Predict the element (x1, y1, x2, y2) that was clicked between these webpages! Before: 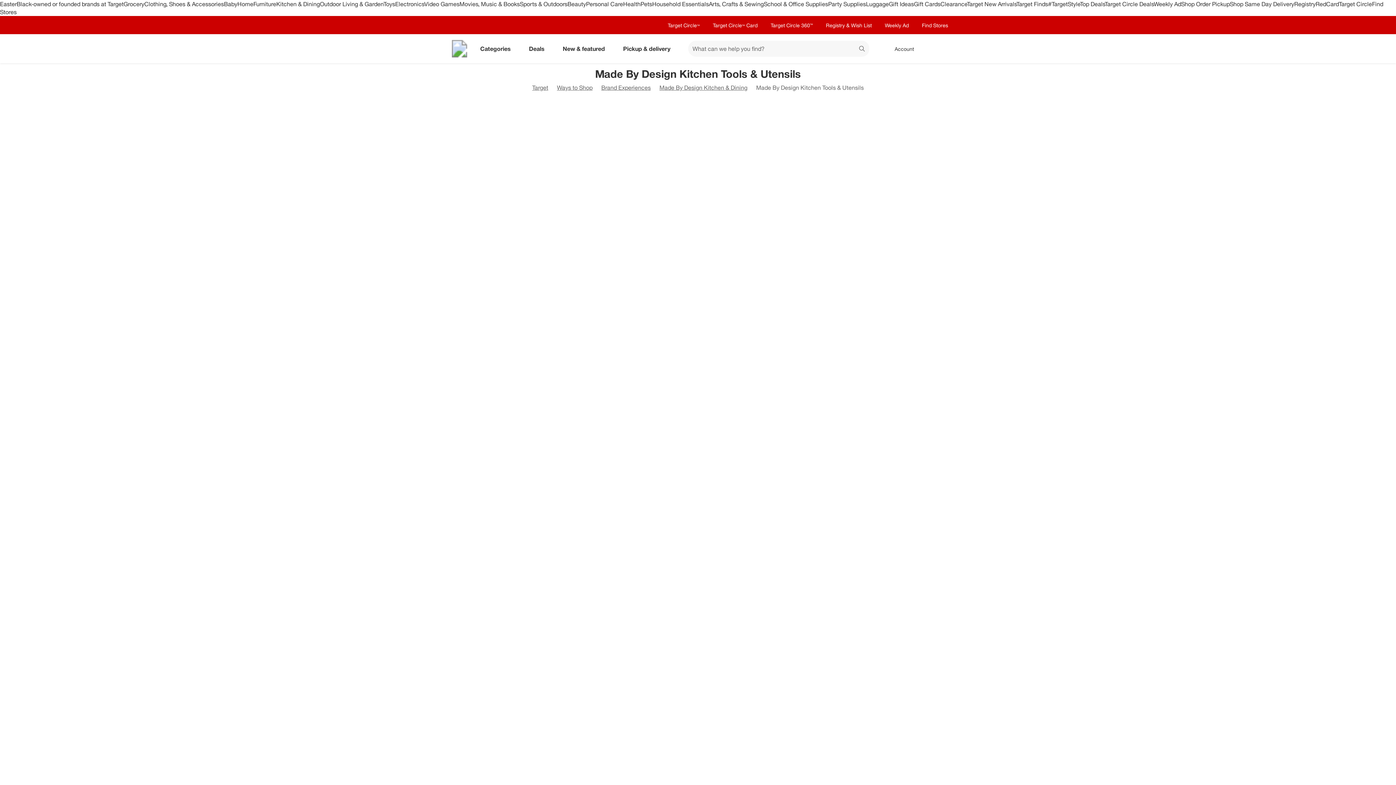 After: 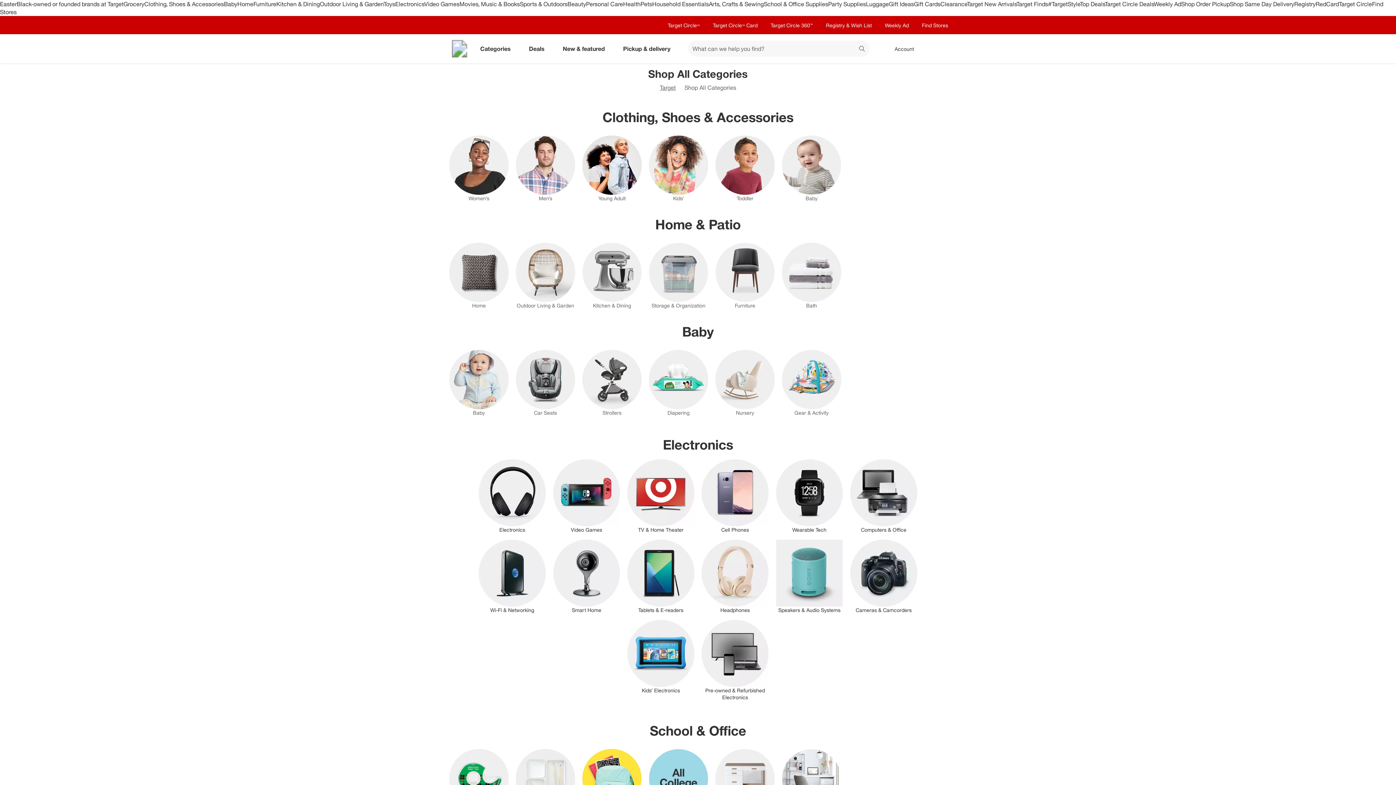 Action: label: Categories bbox: (474, 40, 520, 56)